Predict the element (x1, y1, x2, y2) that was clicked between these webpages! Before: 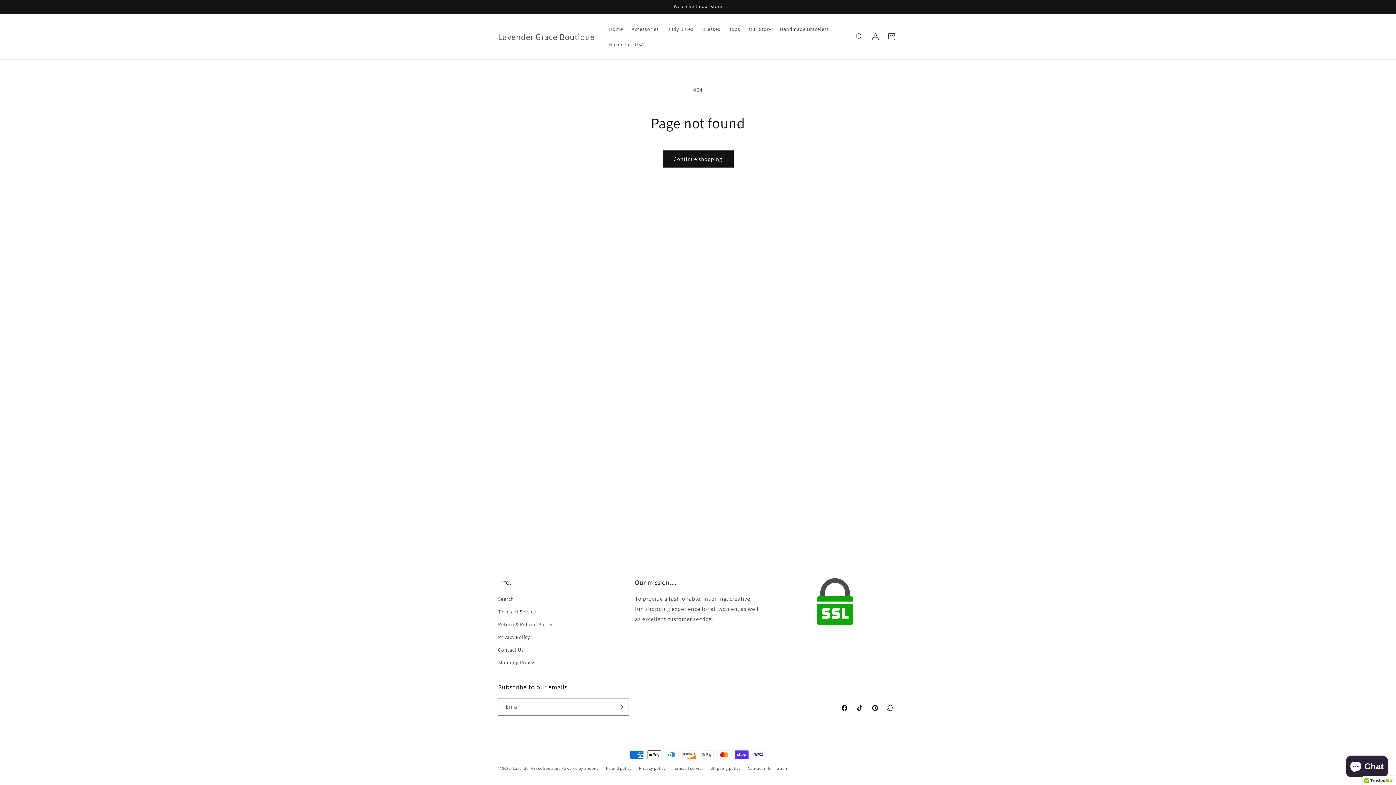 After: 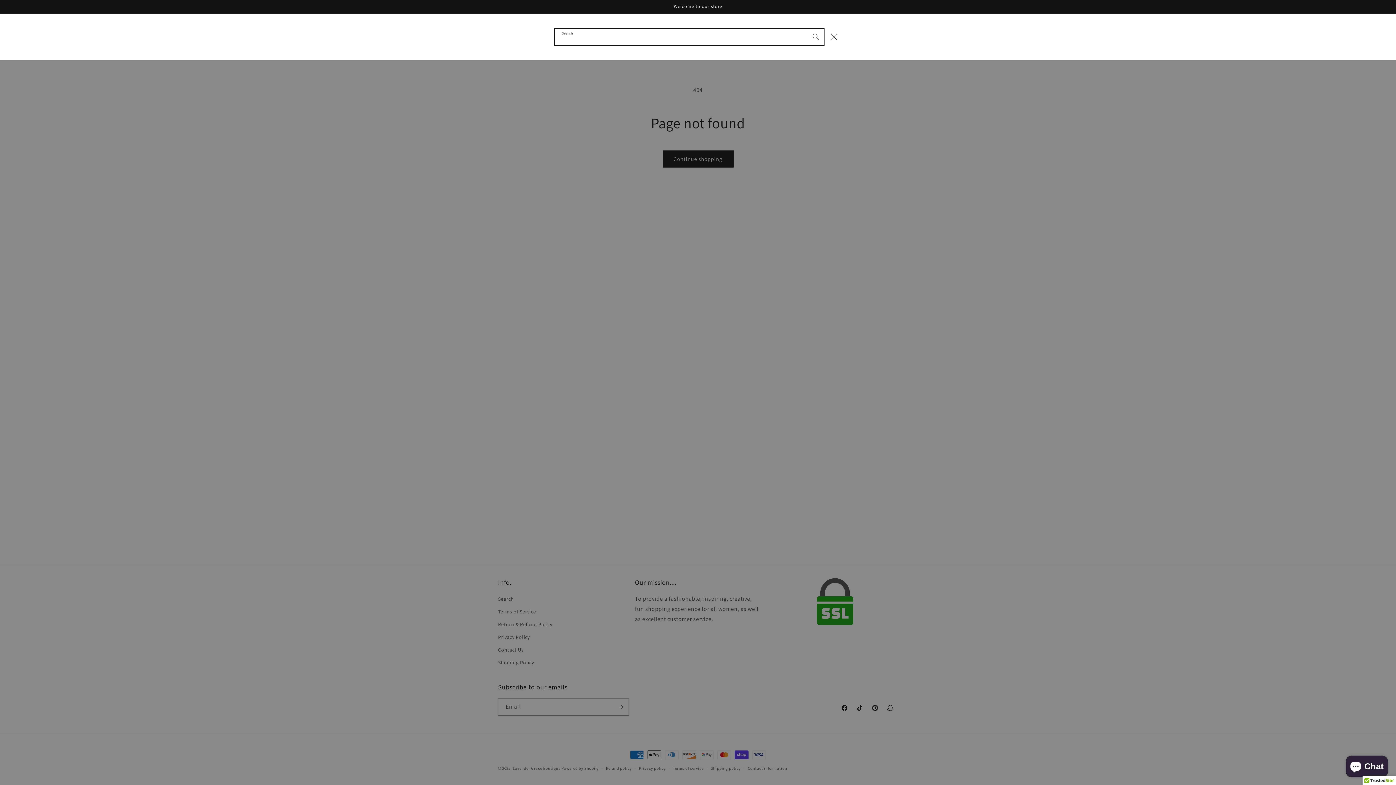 Action: bbox: (851, 28, 867, 44) label: Search